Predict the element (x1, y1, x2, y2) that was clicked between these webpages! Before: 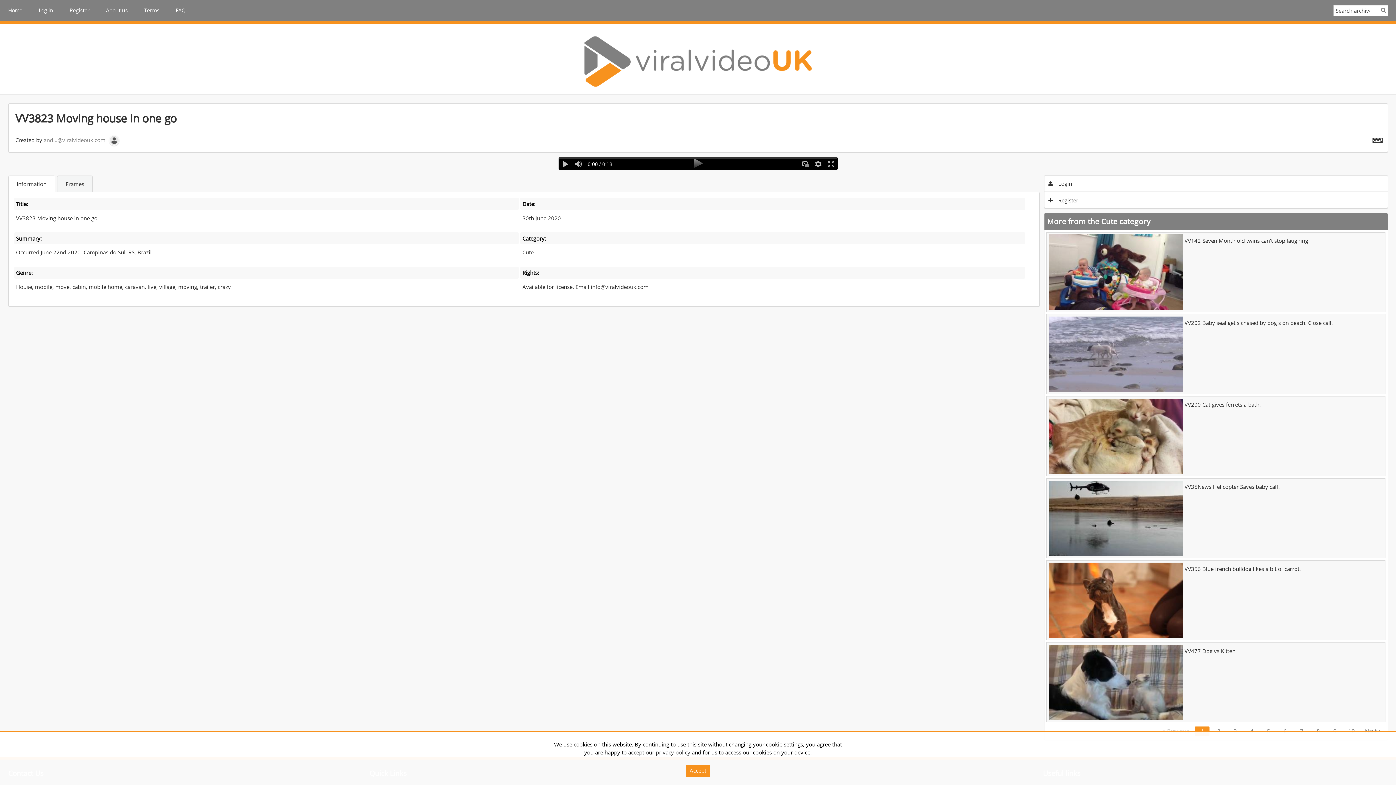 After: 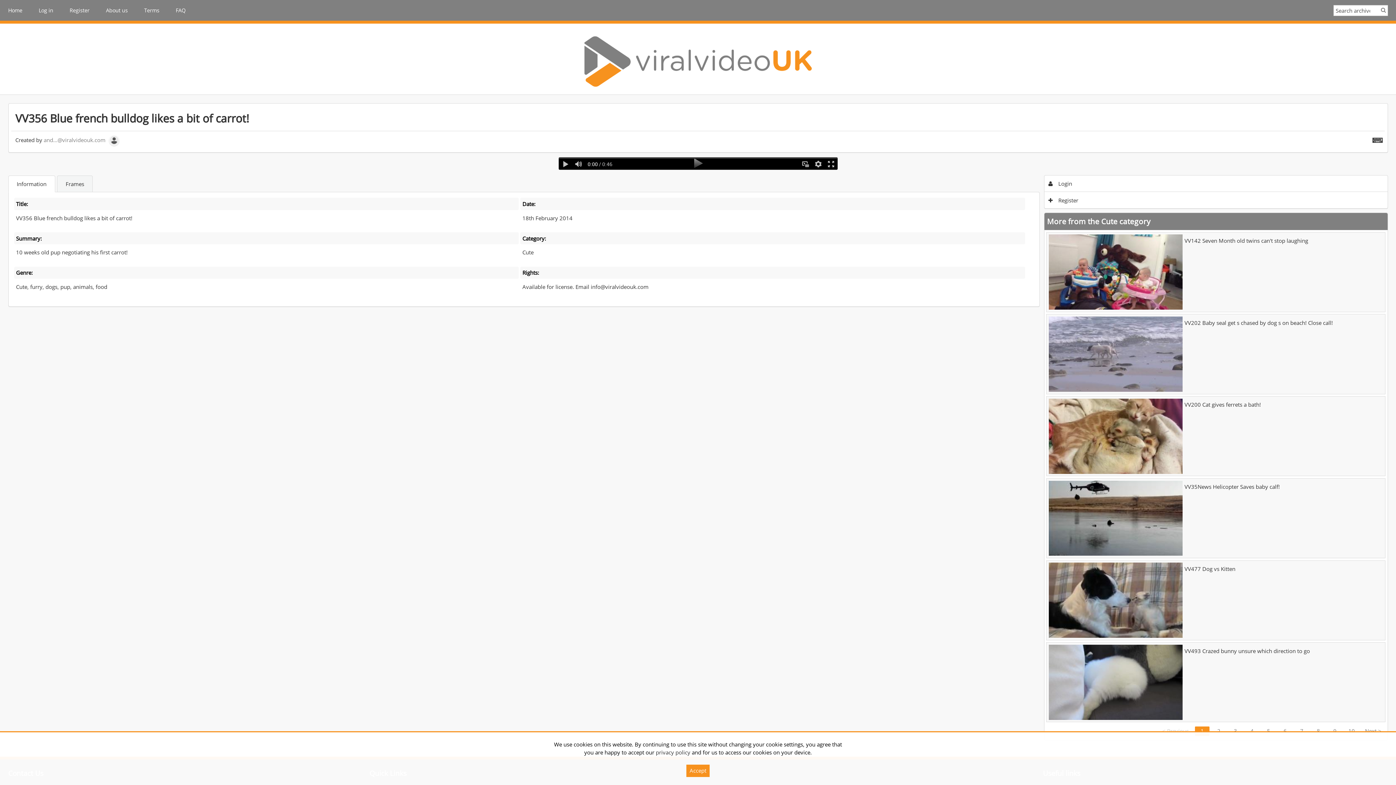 Action: label: VV356 Blue french bulldog likes a bit of carrot! bbox: (1049, 562, 1383, 638)